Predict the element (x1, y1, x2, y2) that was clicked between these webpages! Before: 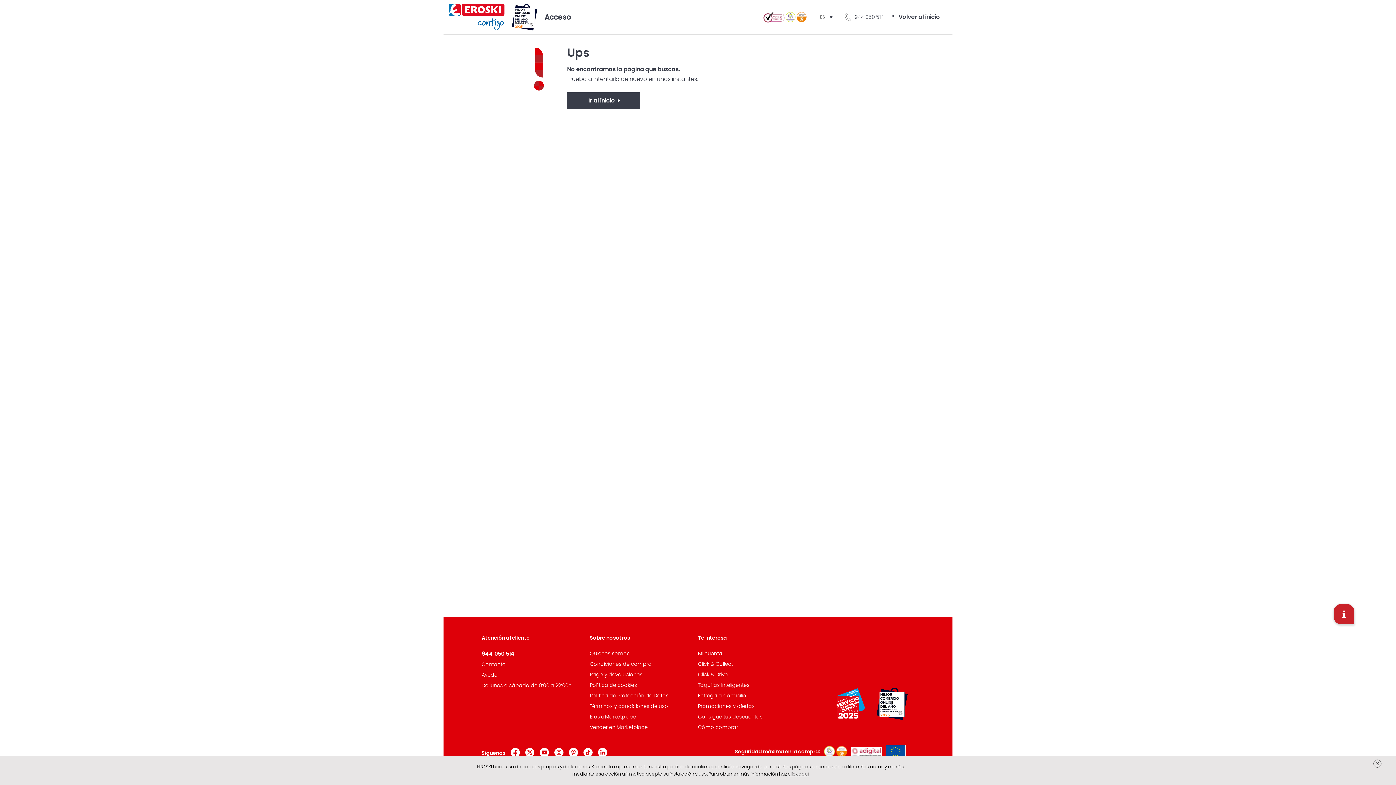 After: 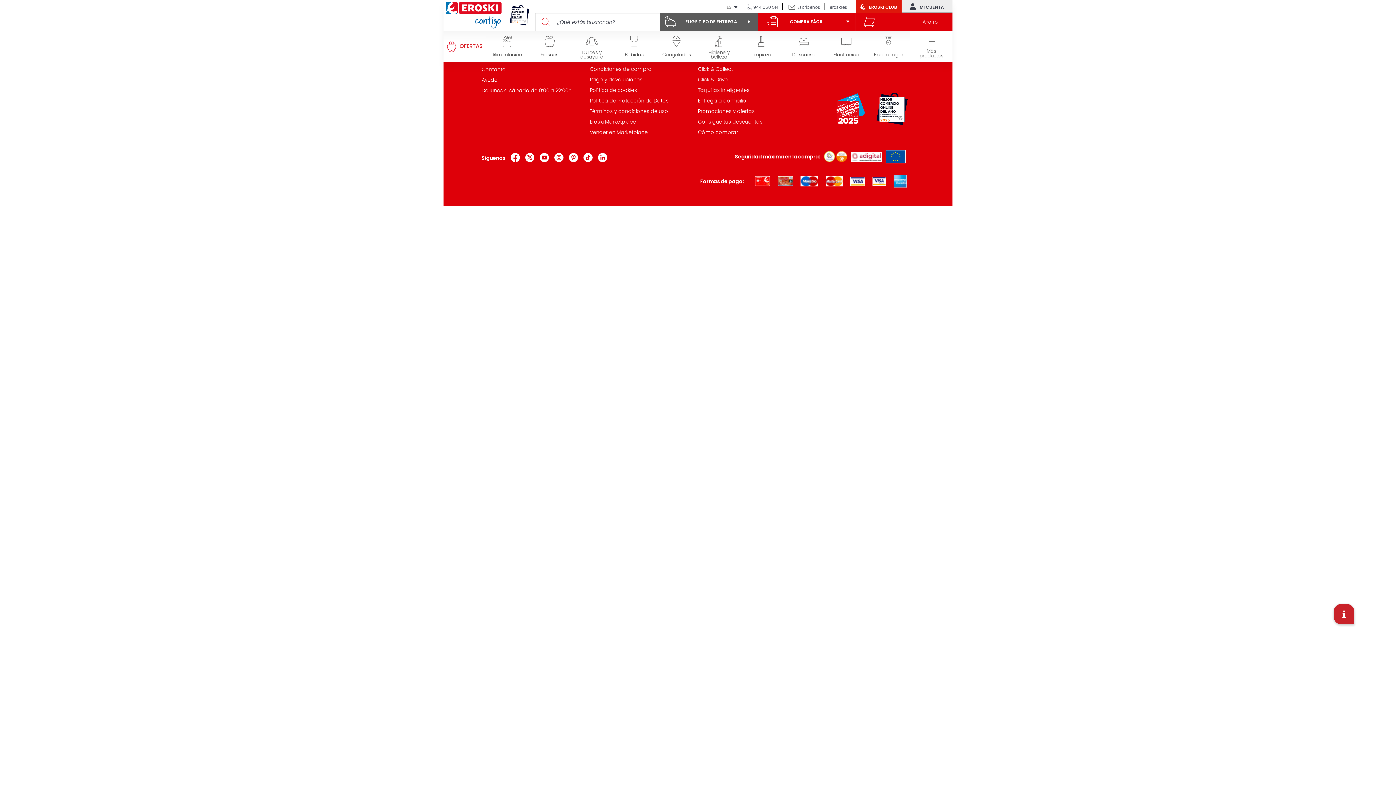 Action: bbox: (698, 724, 738, 731) label: Cómo comprar